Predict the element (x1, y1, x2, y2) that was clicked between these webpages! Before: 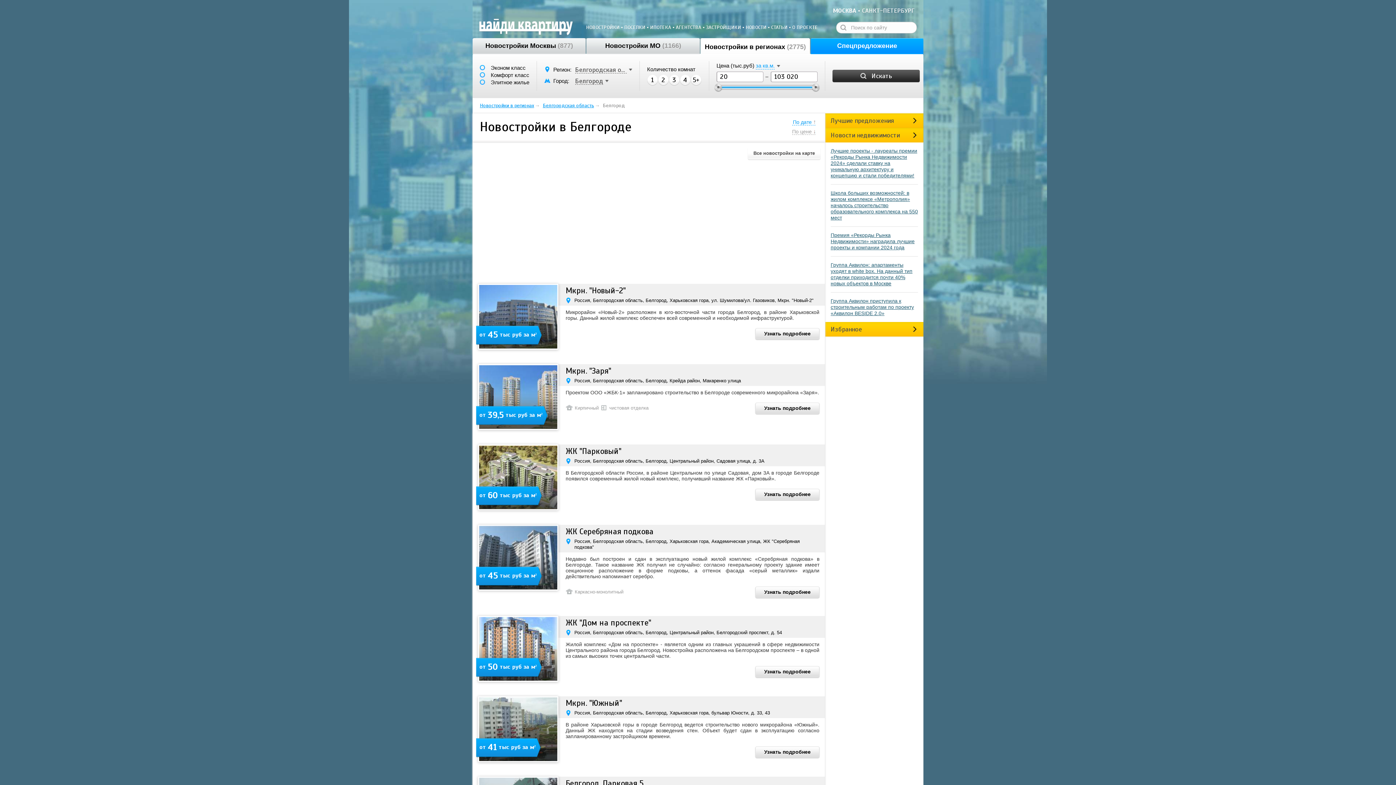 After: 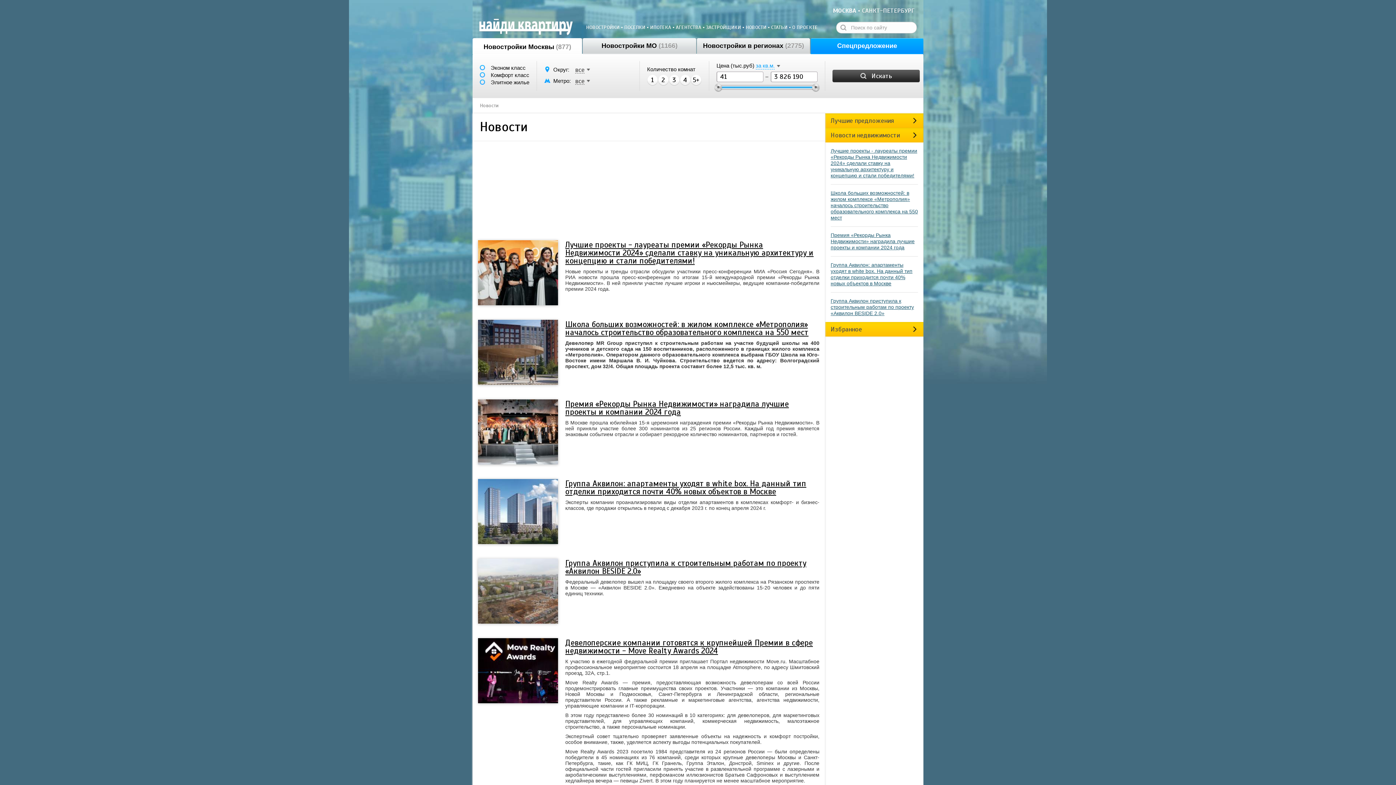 Action: bbox: (745, 24, 766, 30) label: НОВОСТИ